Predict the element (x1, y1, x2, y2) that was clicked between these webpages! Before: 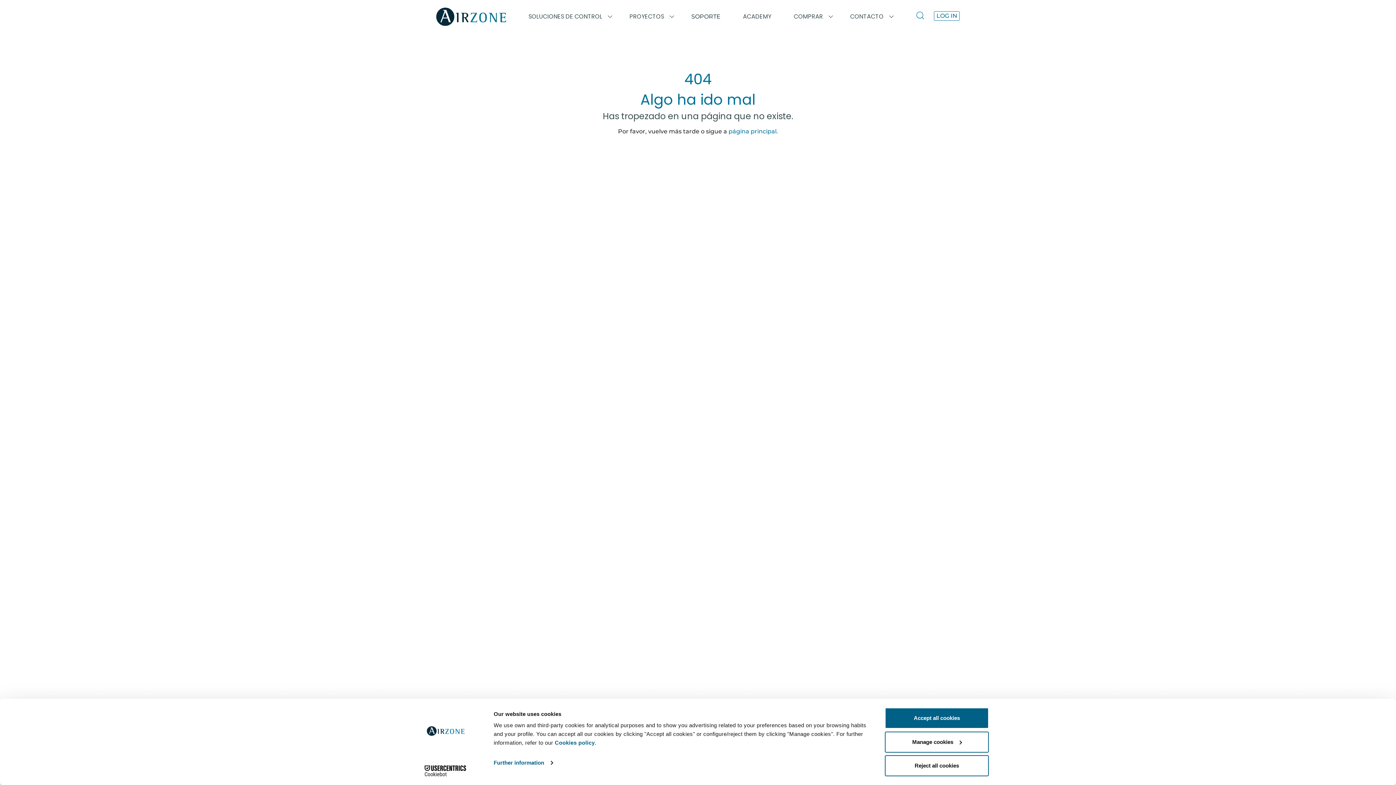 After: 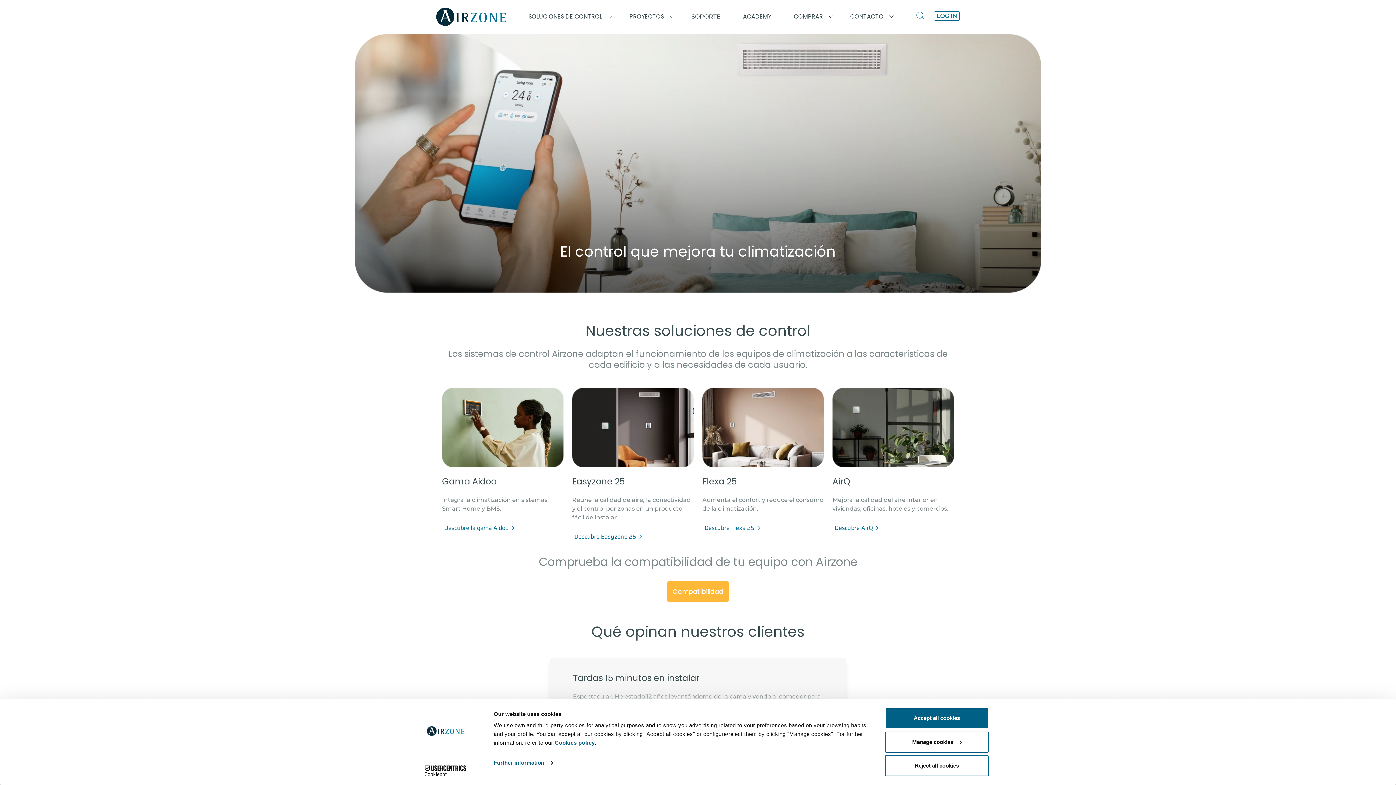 Action: label: página principal. bbox: (728, 128, 778, 134)